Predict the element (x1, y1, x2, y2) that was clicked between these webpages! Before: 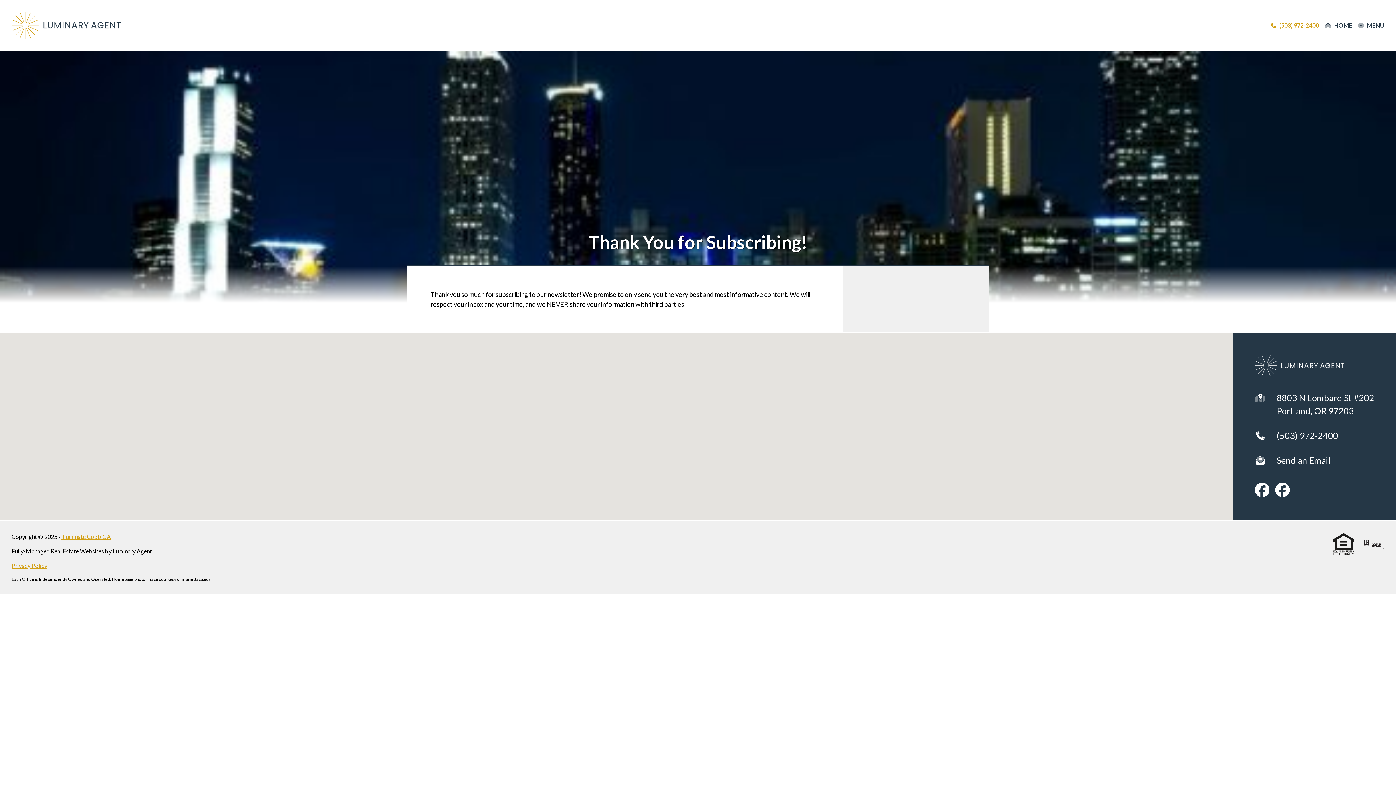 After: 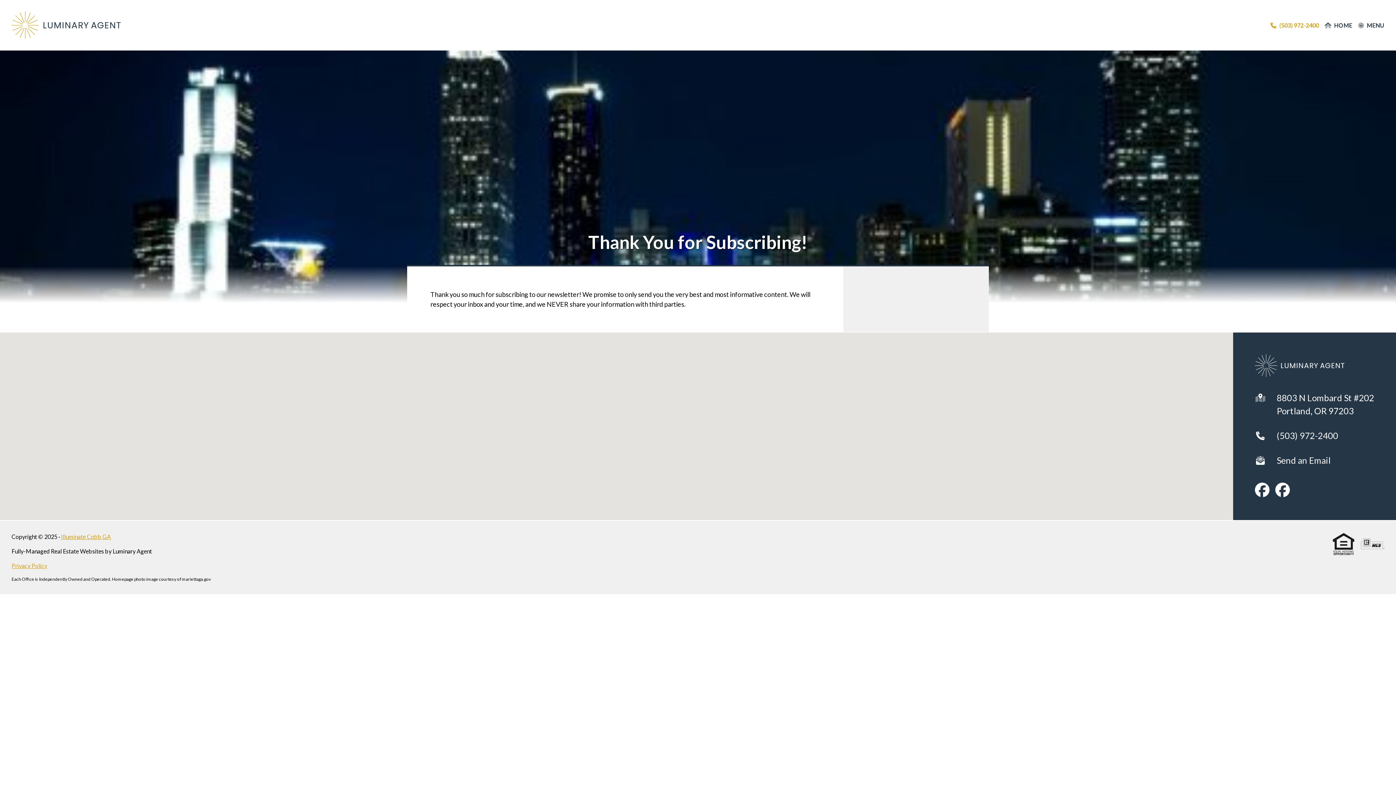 Action: bbox: (1255, 481, 1272, 498)